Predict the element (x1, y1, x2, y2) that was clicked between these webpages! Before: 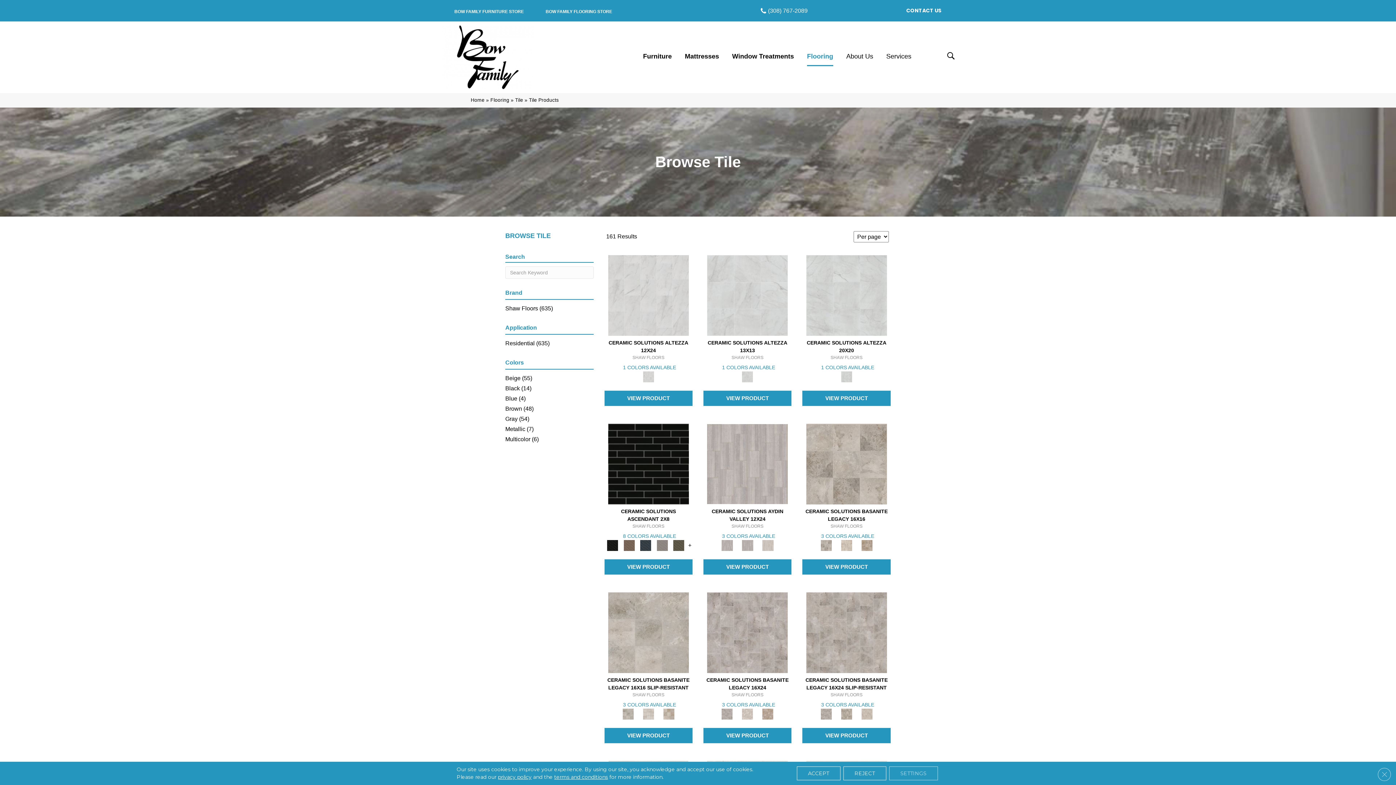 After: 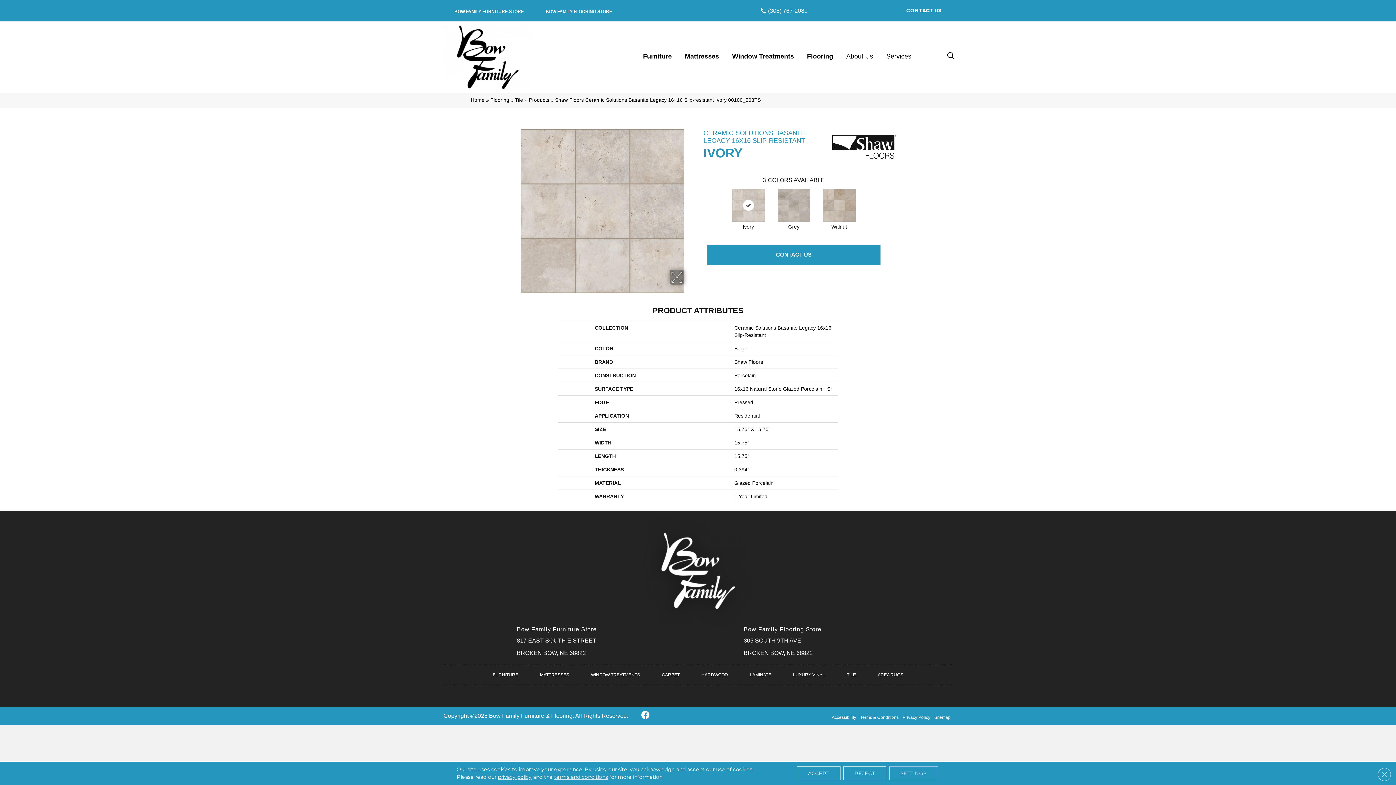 Action: bbox: (639, 708, 657, 719)